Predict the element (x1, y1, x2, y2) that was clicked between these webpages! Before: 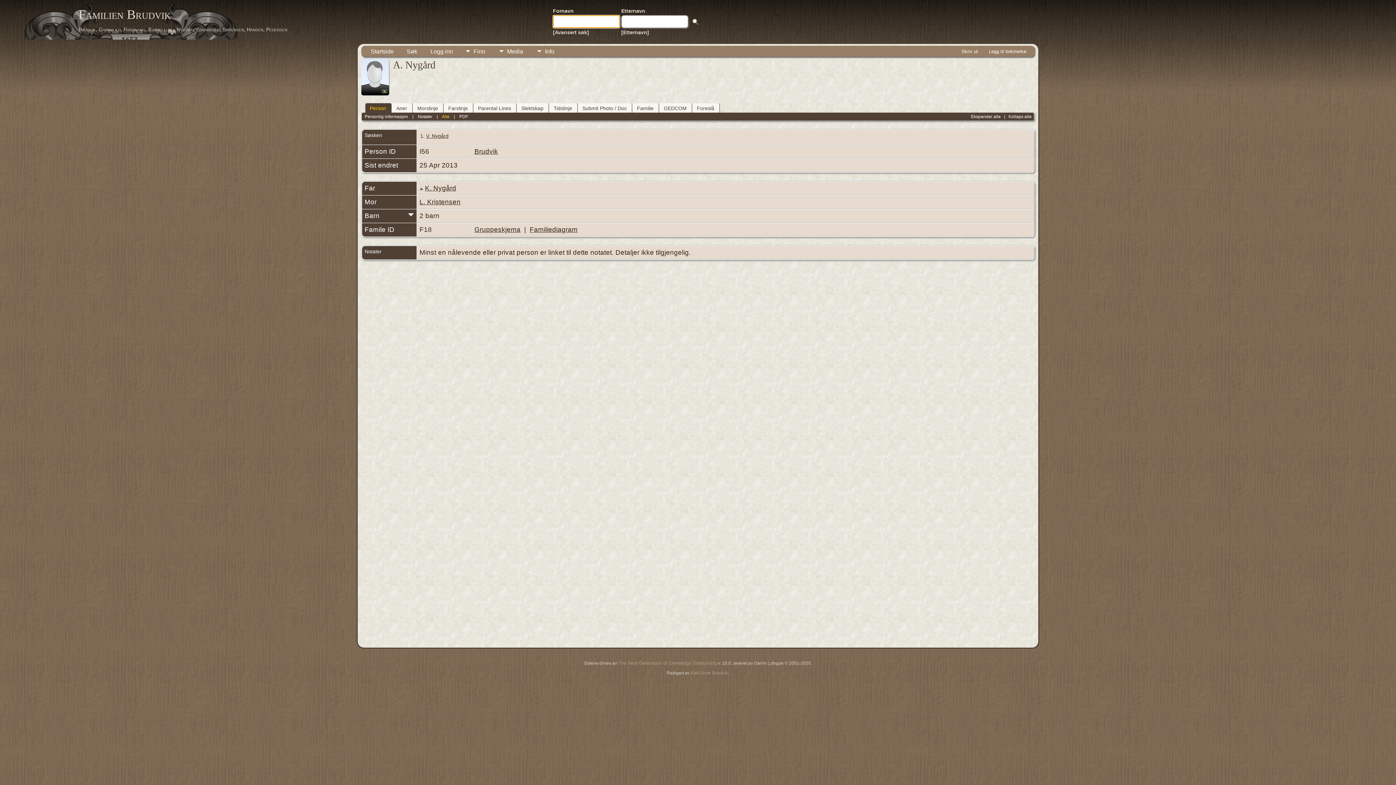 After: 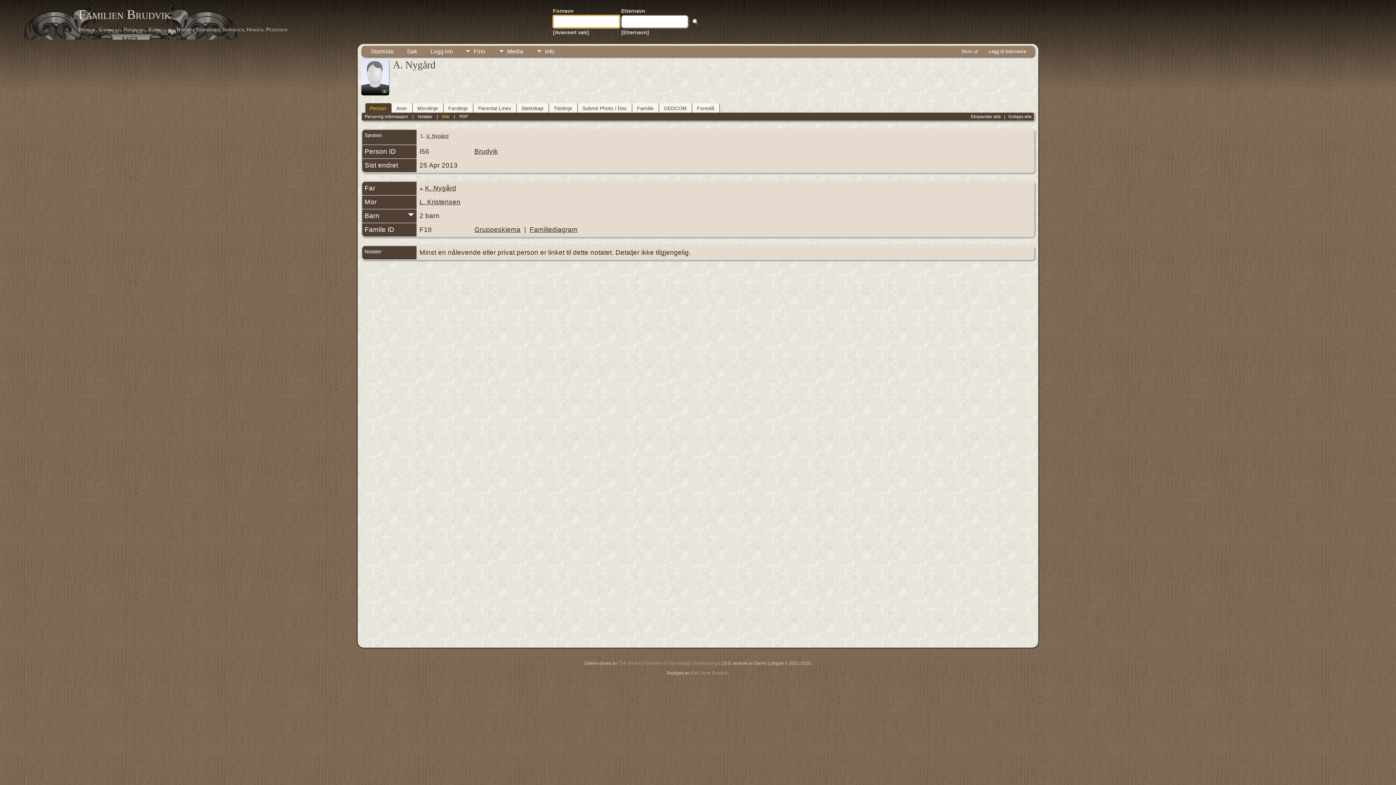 Action: bbox: (365, 103, 391, 112) label: Person